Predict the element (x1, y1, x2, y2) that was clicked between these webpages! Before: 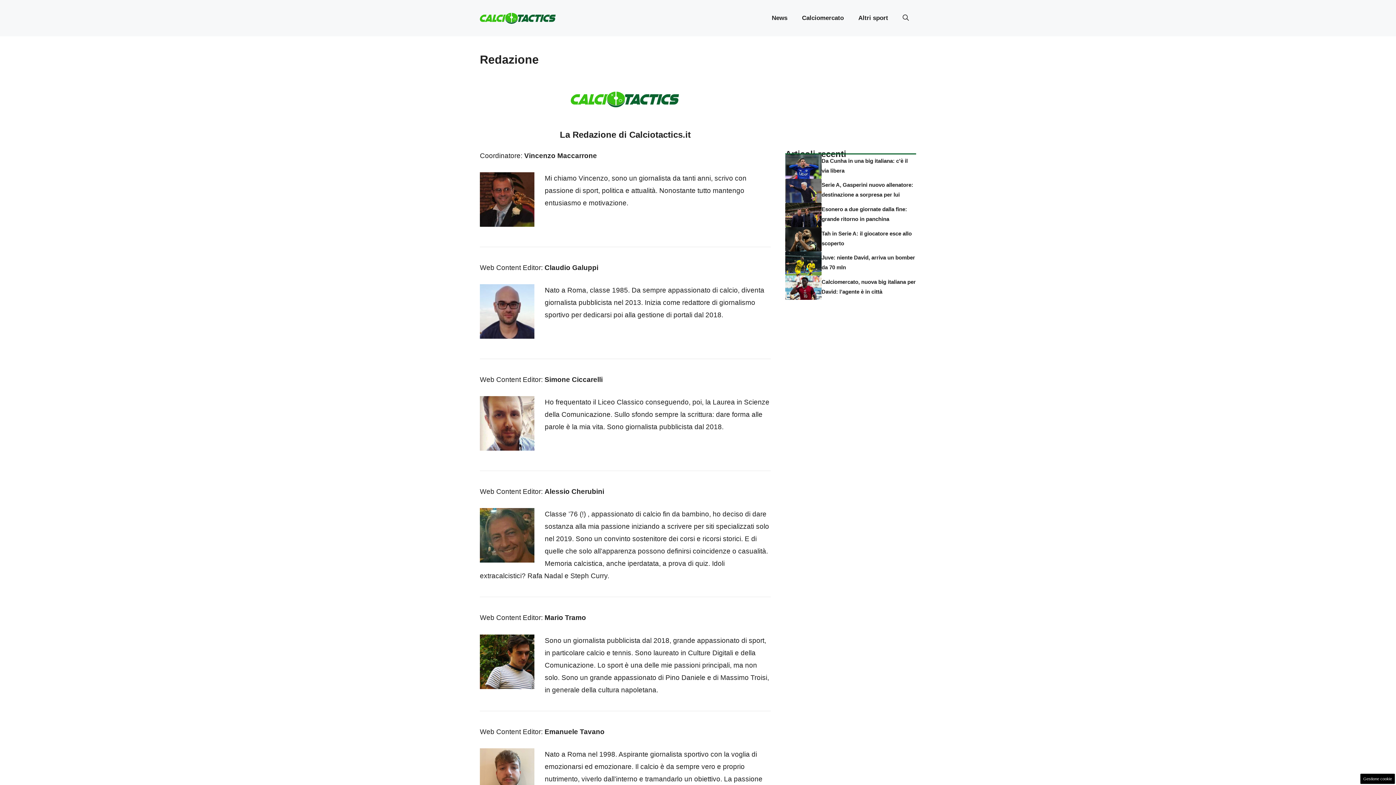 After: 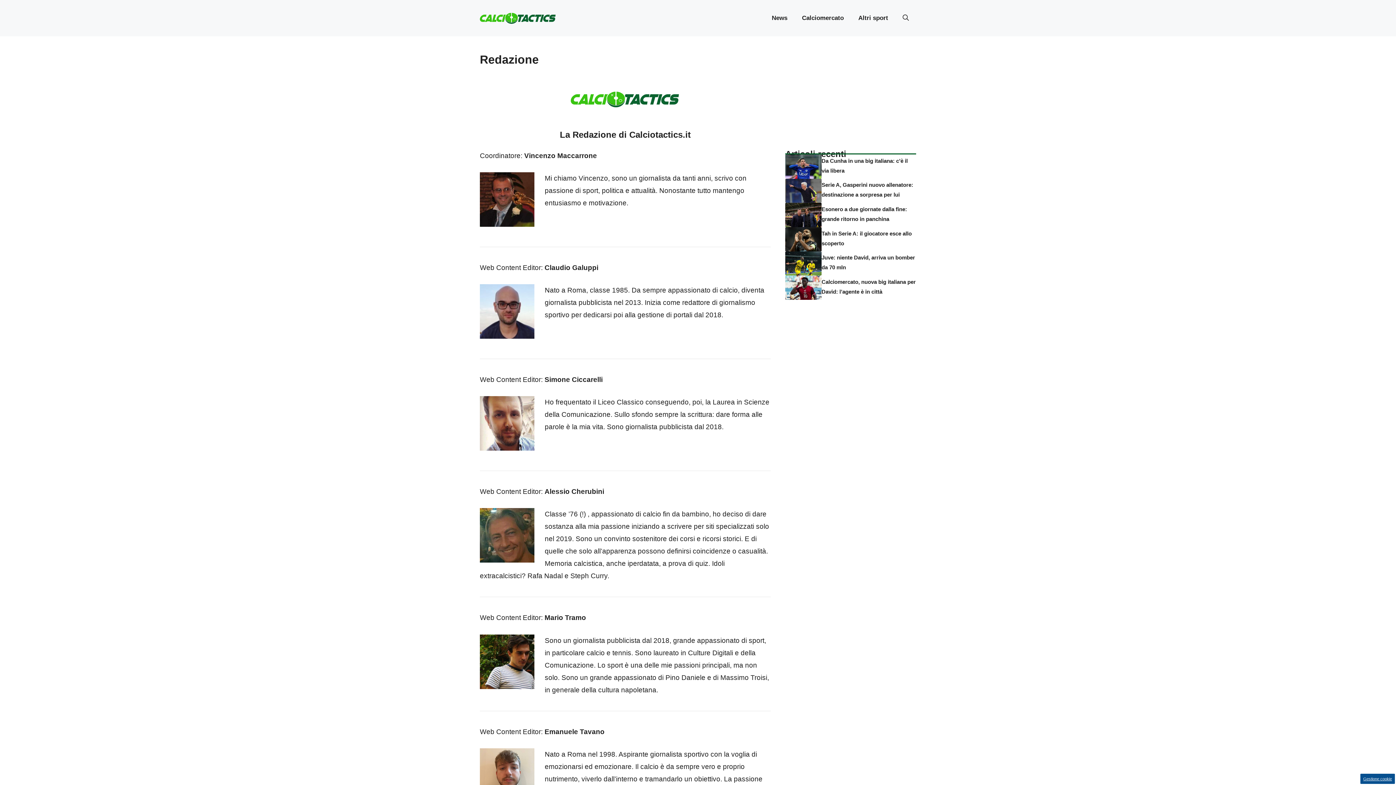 Action: bbox: (1360, 774, 1395, 784) label: Gestione cookie